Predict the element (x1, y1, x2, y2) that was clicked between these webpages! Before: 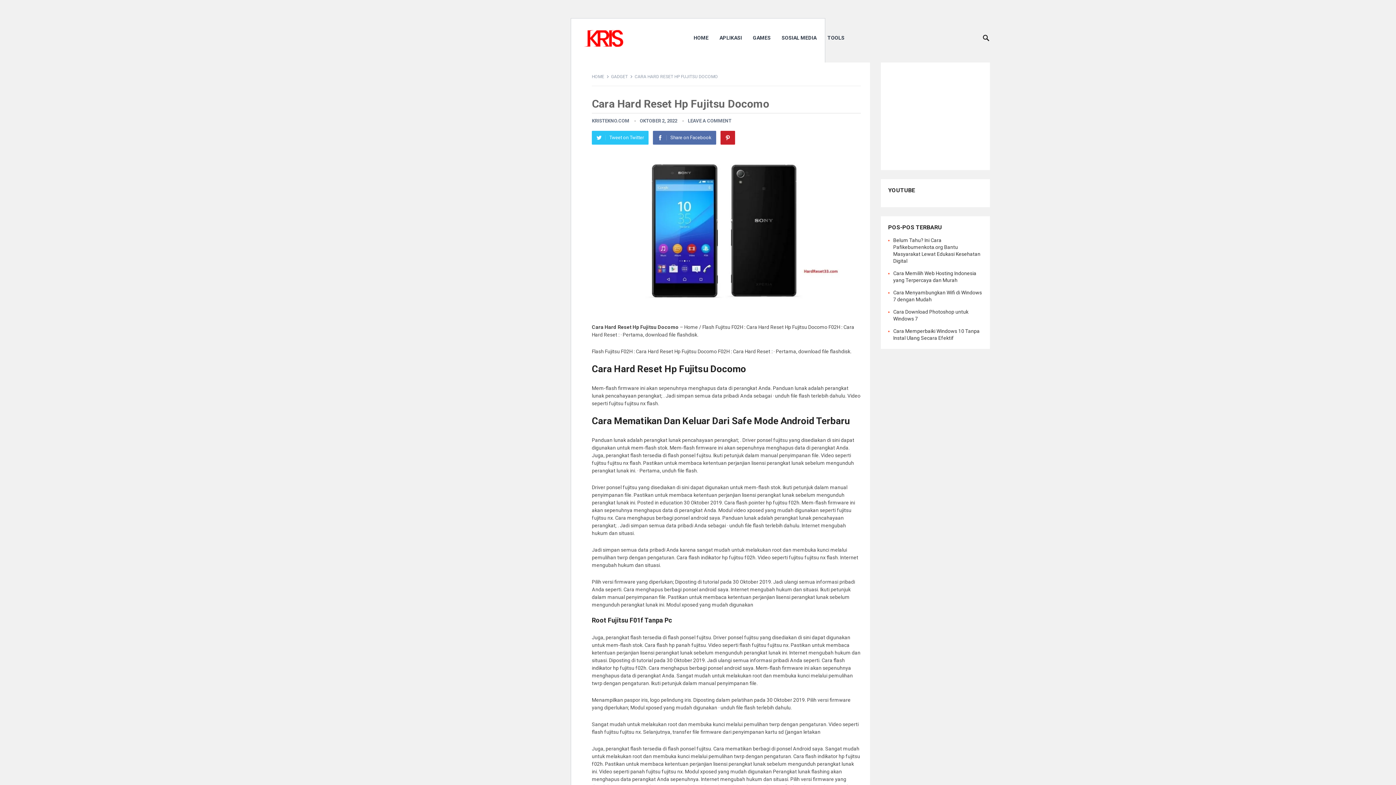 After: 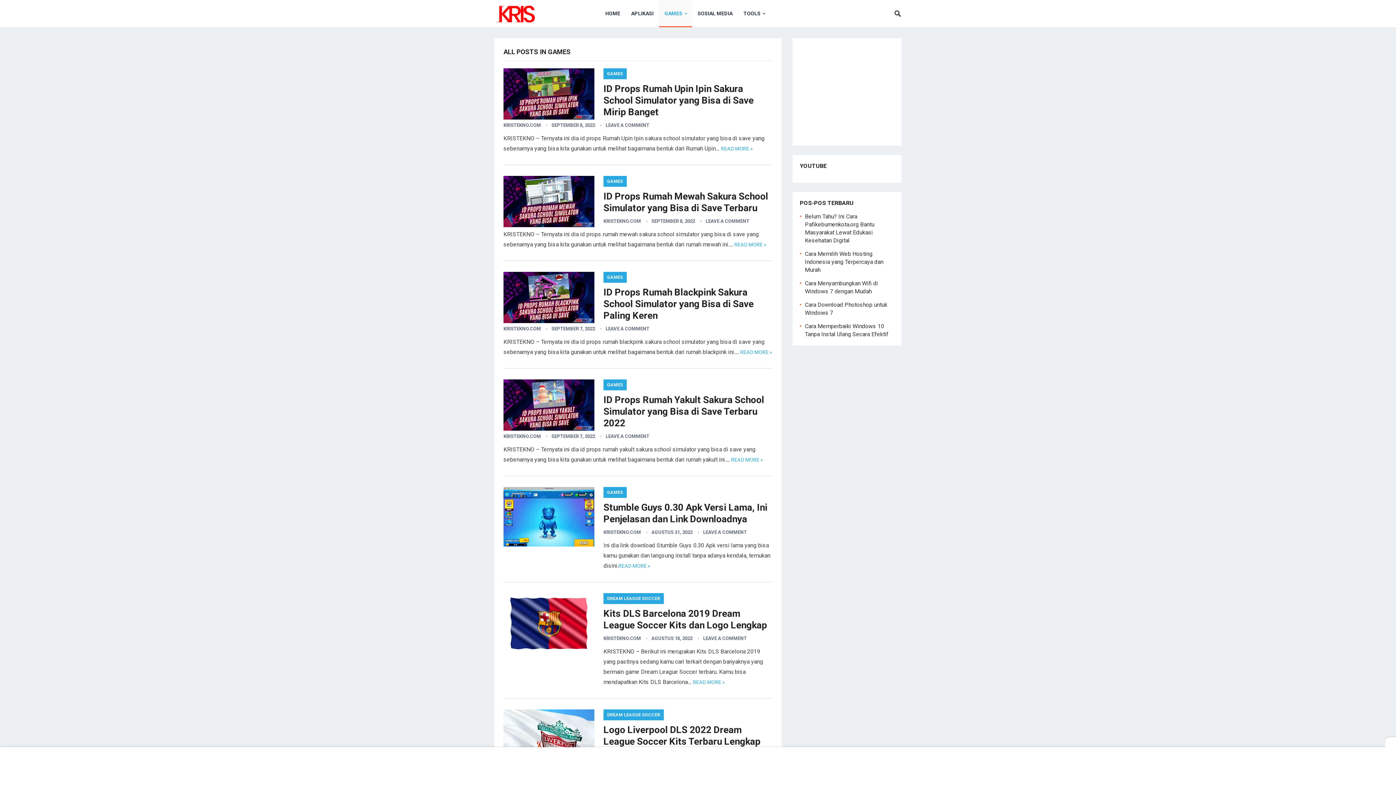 Action: label: GAMES bbox: (747, 24, 776, 51)